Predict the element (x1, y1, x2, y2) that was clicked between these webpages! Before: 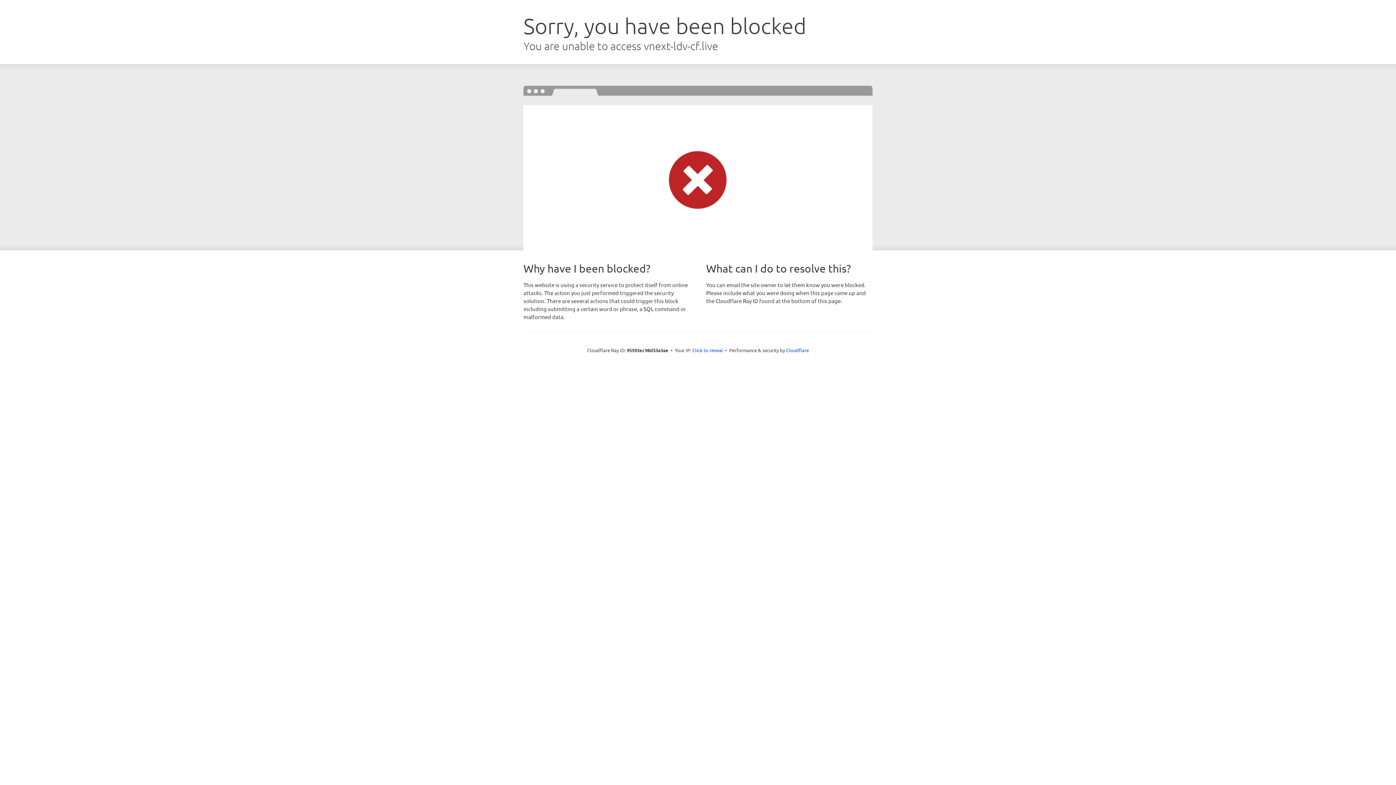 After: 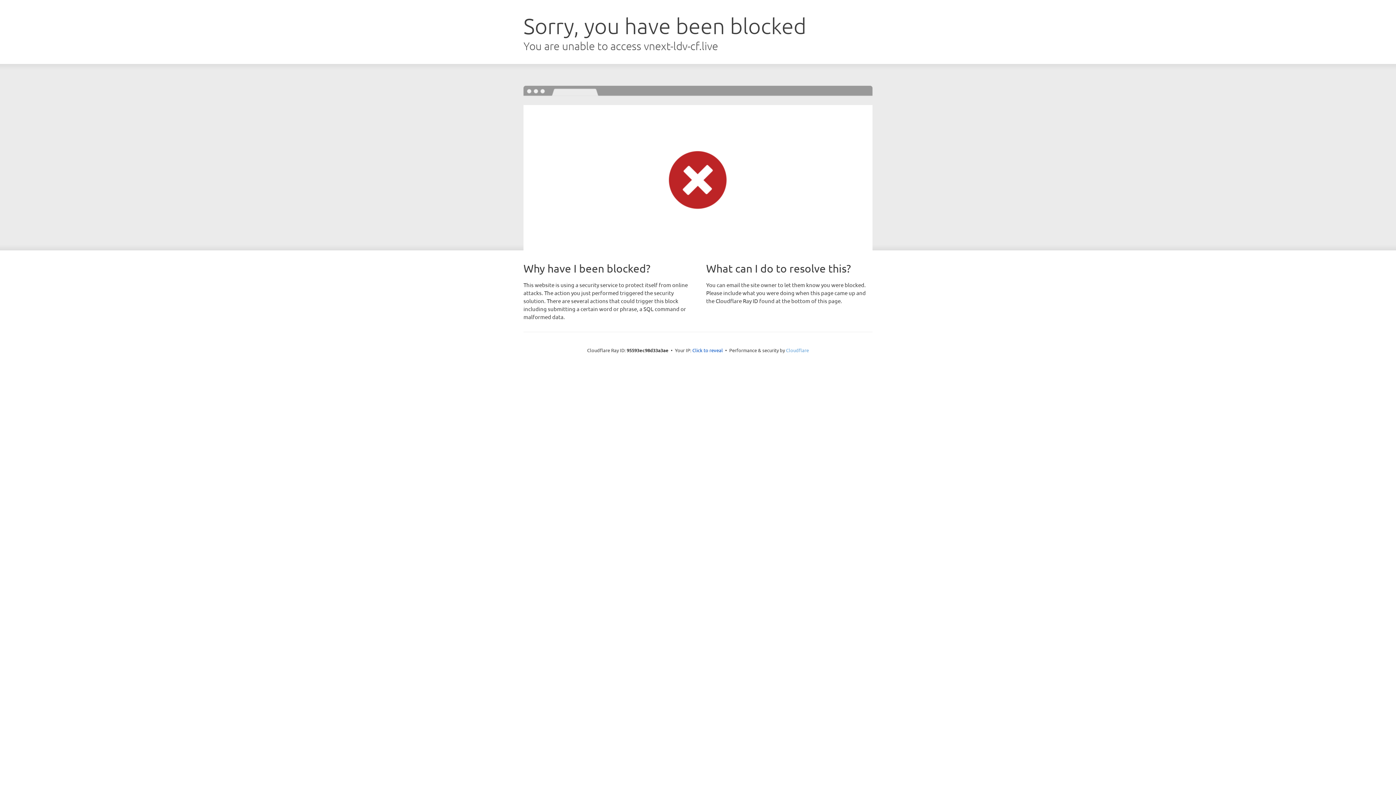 Action: bbox: (786, 347, 809, 353) label: Cloudflare